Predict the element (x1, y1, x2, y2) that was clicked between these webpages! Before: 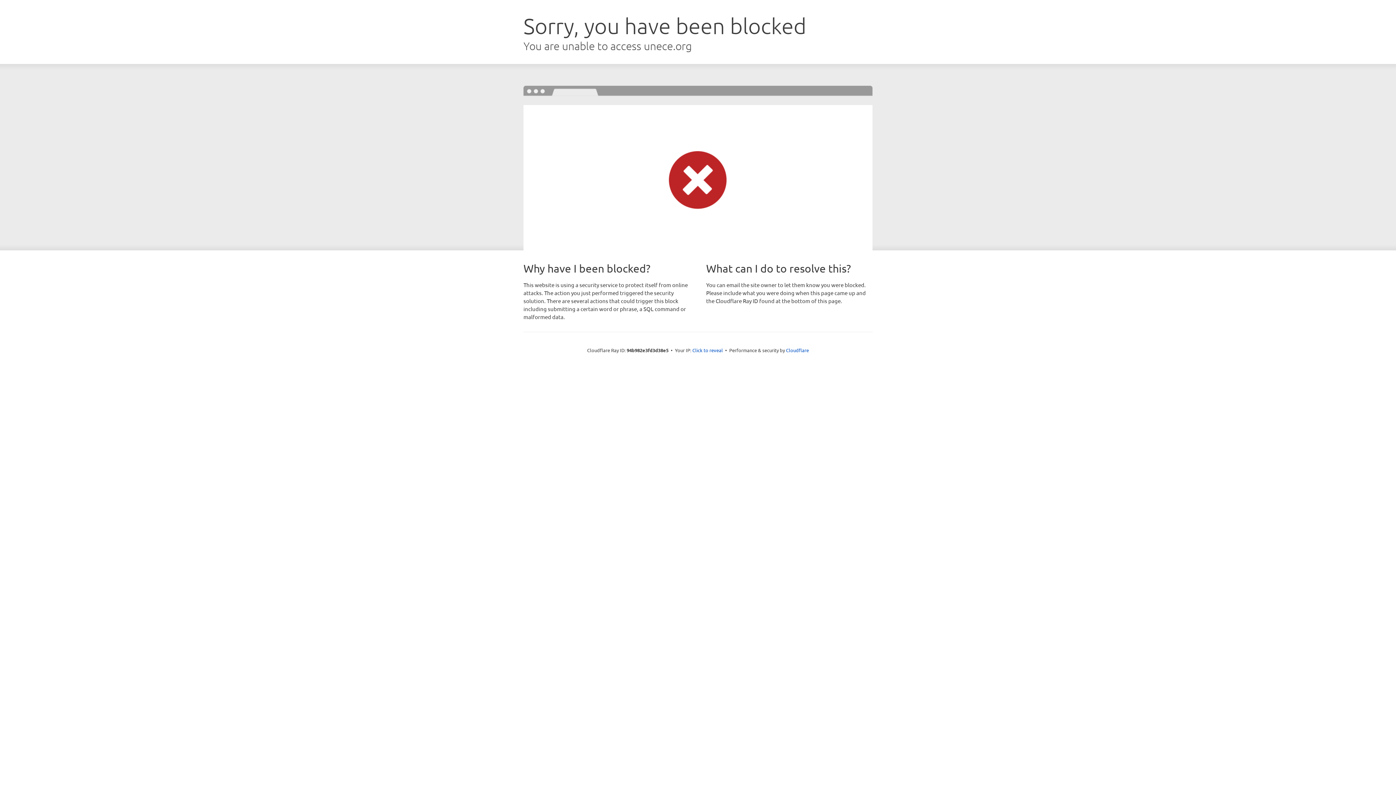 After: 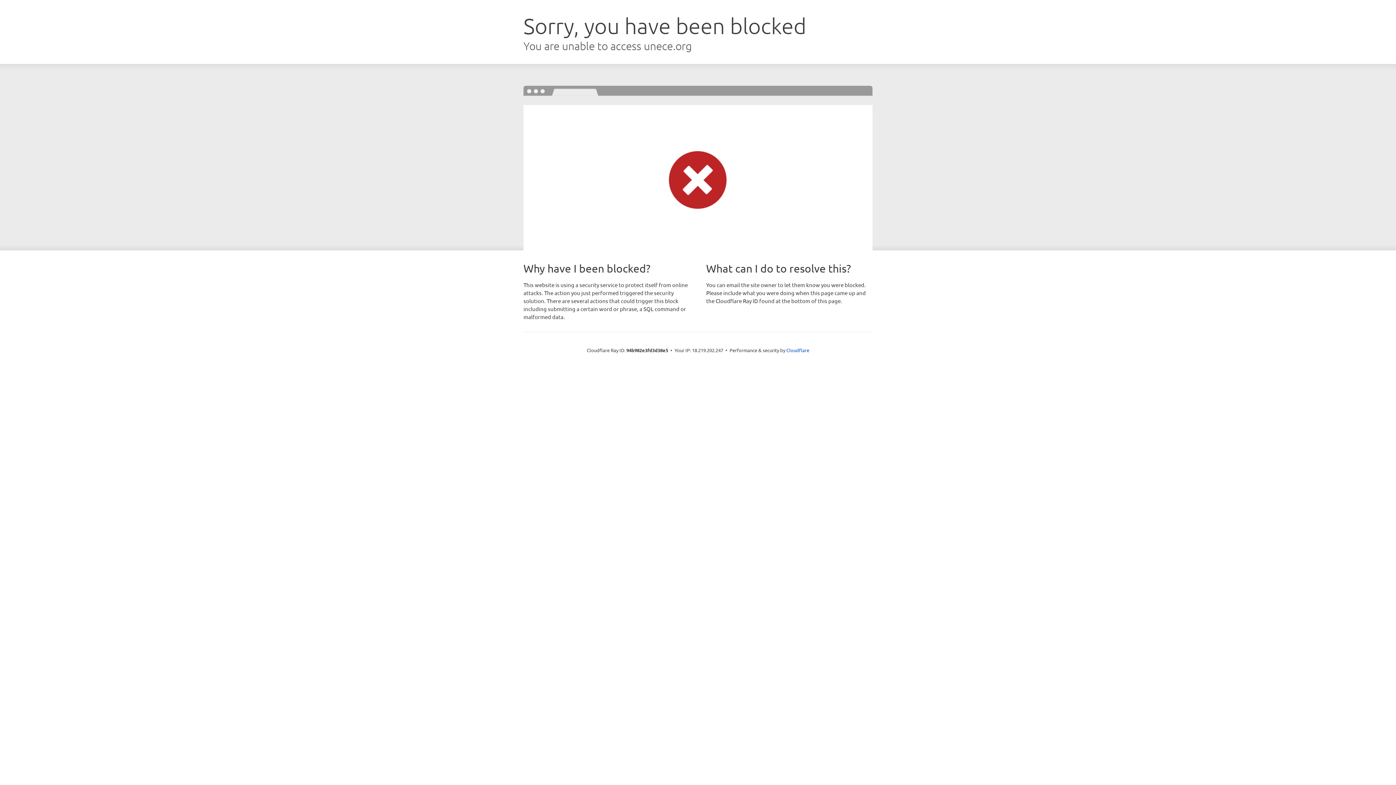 Action: label: Click to reveal bbox: (692, 346, 723, 353)